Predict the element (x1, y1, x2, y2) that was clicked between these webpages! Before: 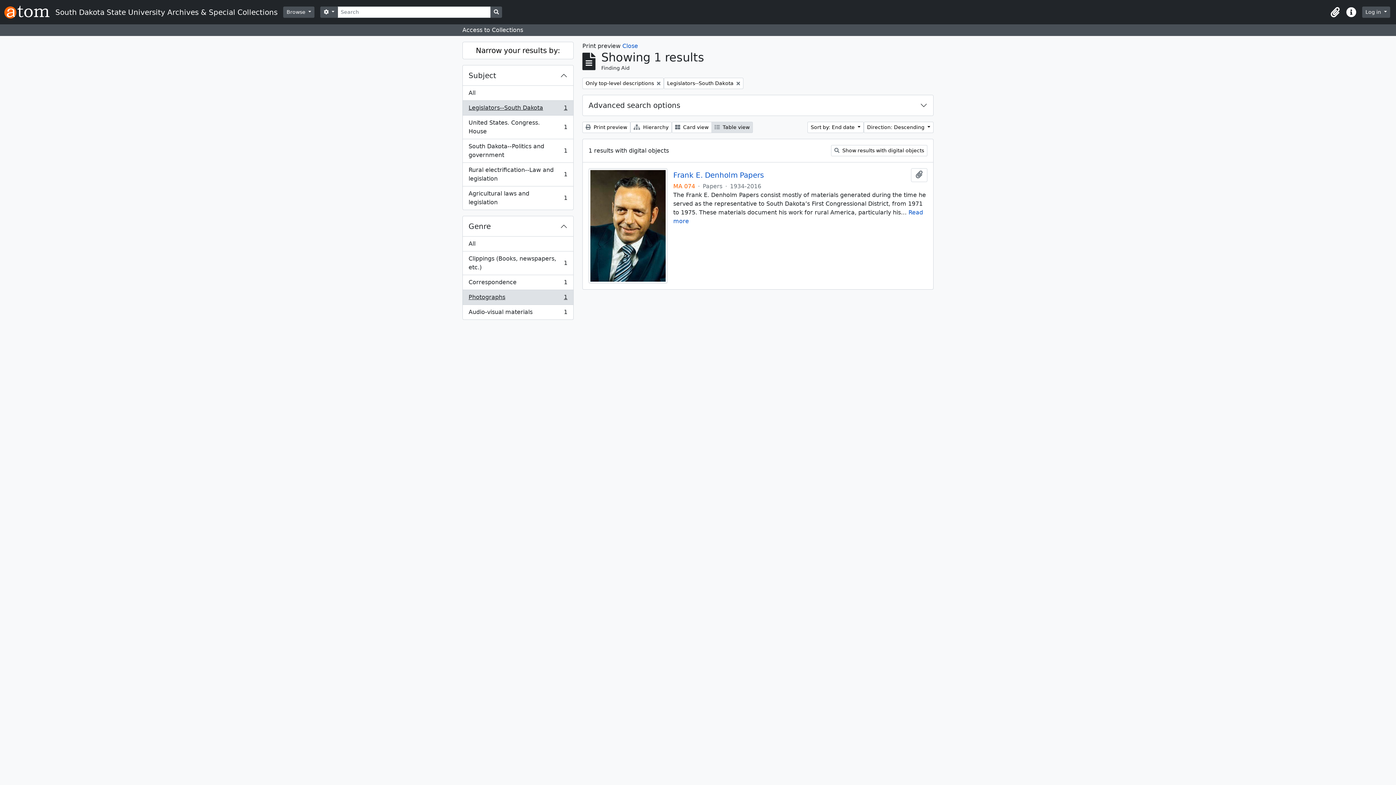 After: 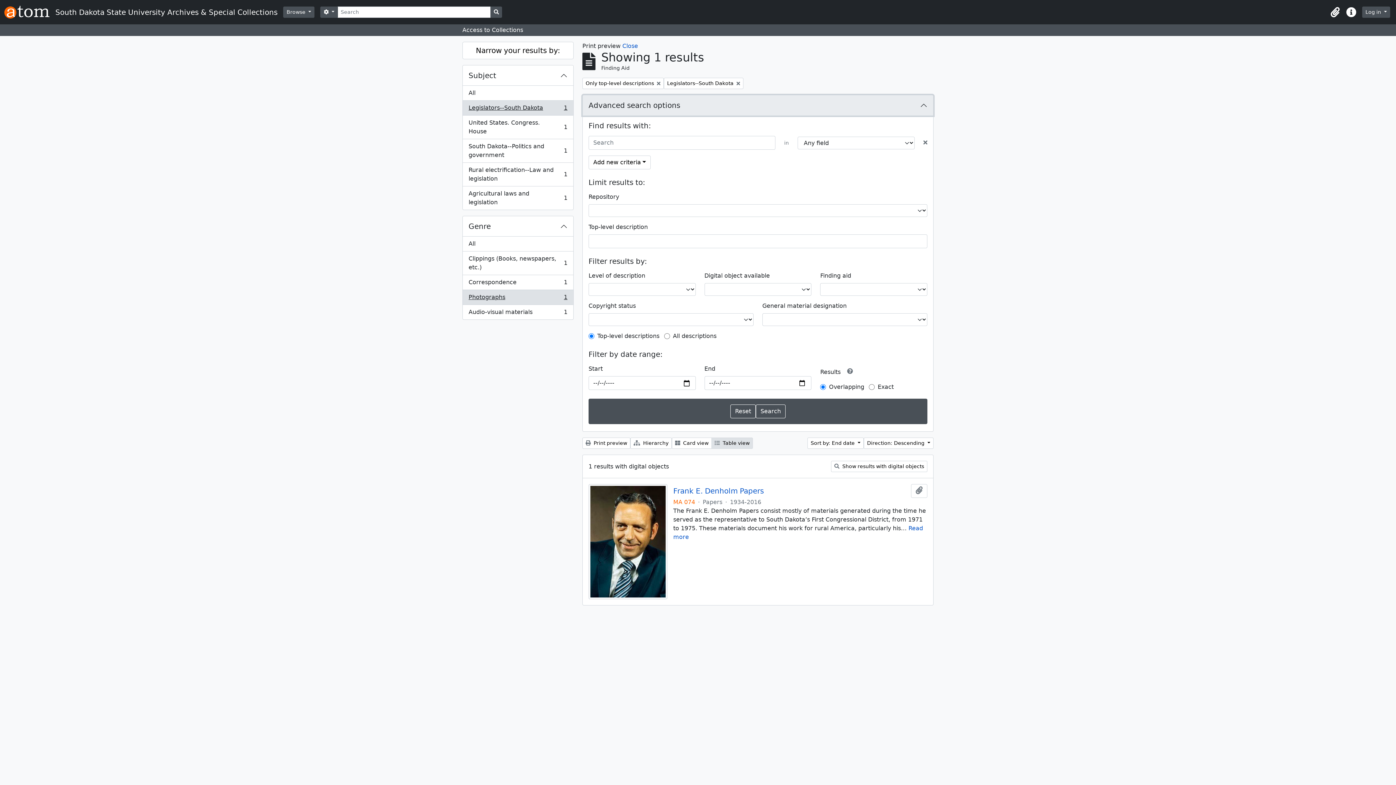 Action: bbox: (582, 95, 933, 115) label: Advanced search options